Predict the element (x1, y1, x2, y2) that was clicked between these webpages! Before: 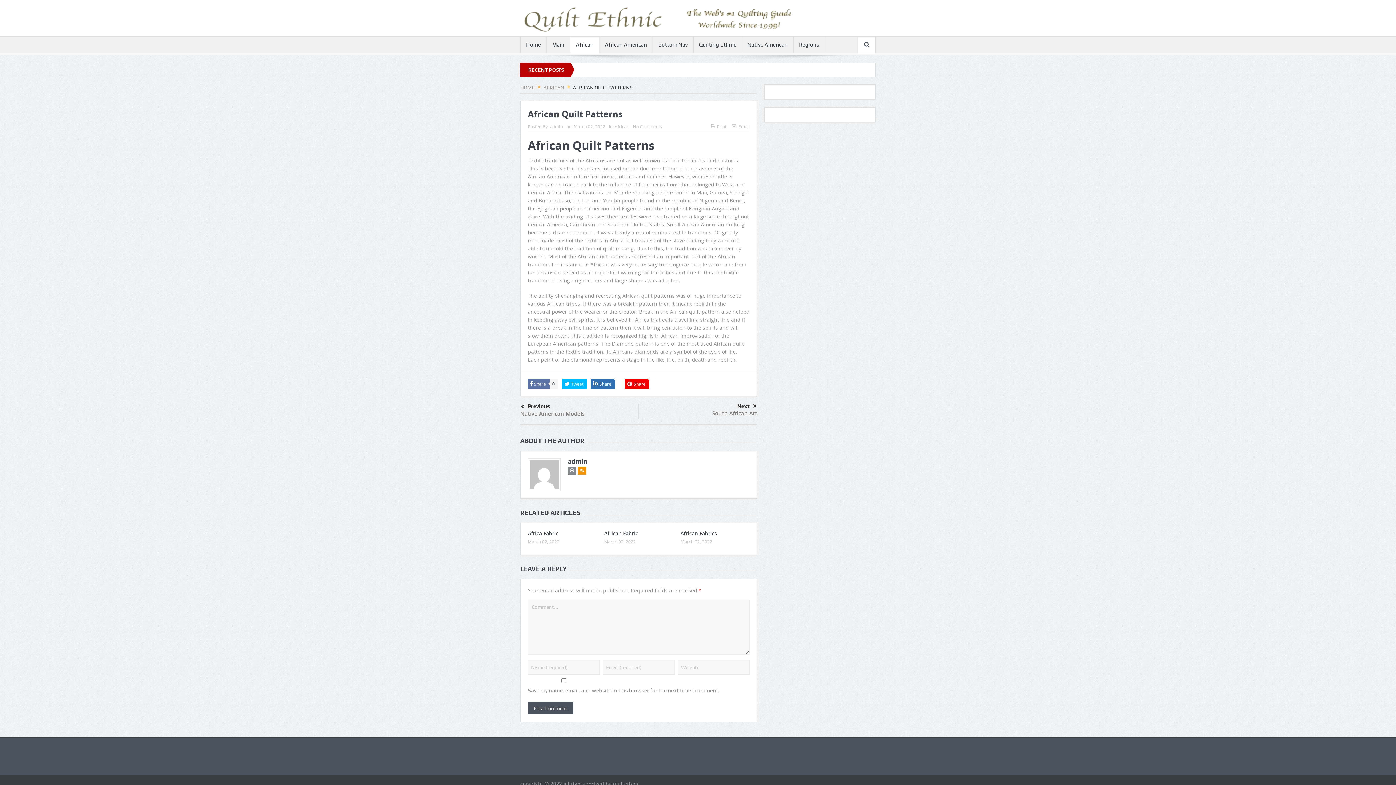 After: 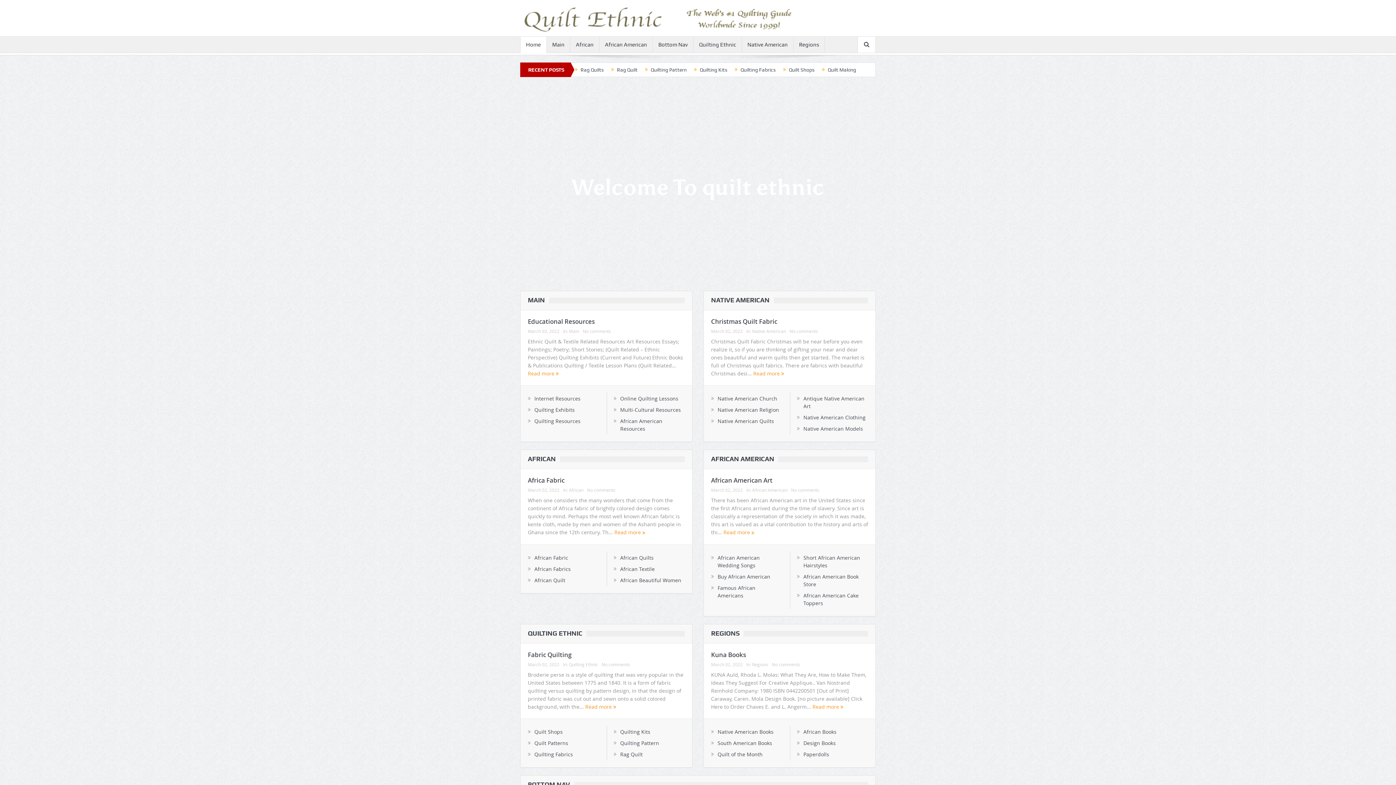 Action: bbox: (520, 36, 546, 52) label: Home